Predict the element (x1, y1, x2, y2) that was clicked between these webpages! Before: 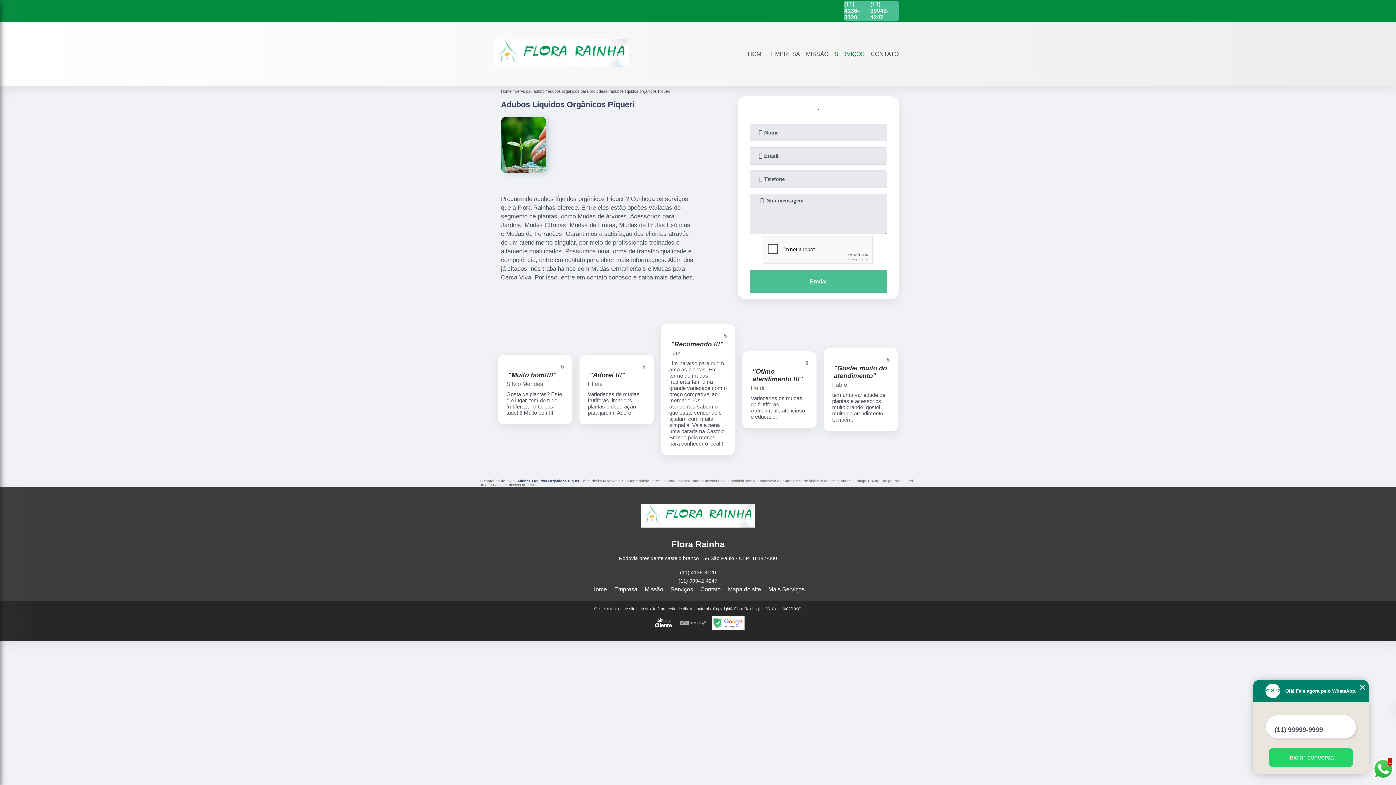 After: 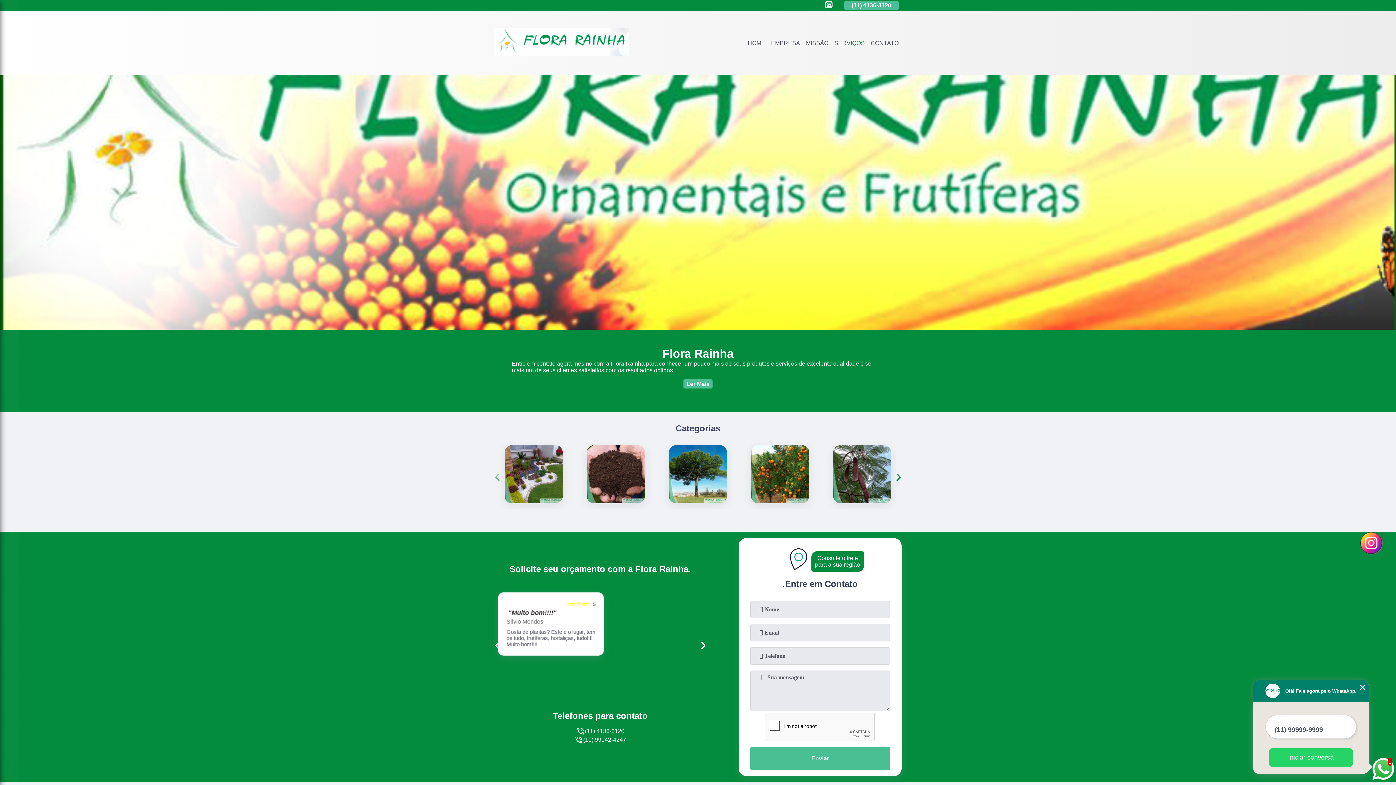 Action: bbox: (591, 586, 607, 592) label: Home